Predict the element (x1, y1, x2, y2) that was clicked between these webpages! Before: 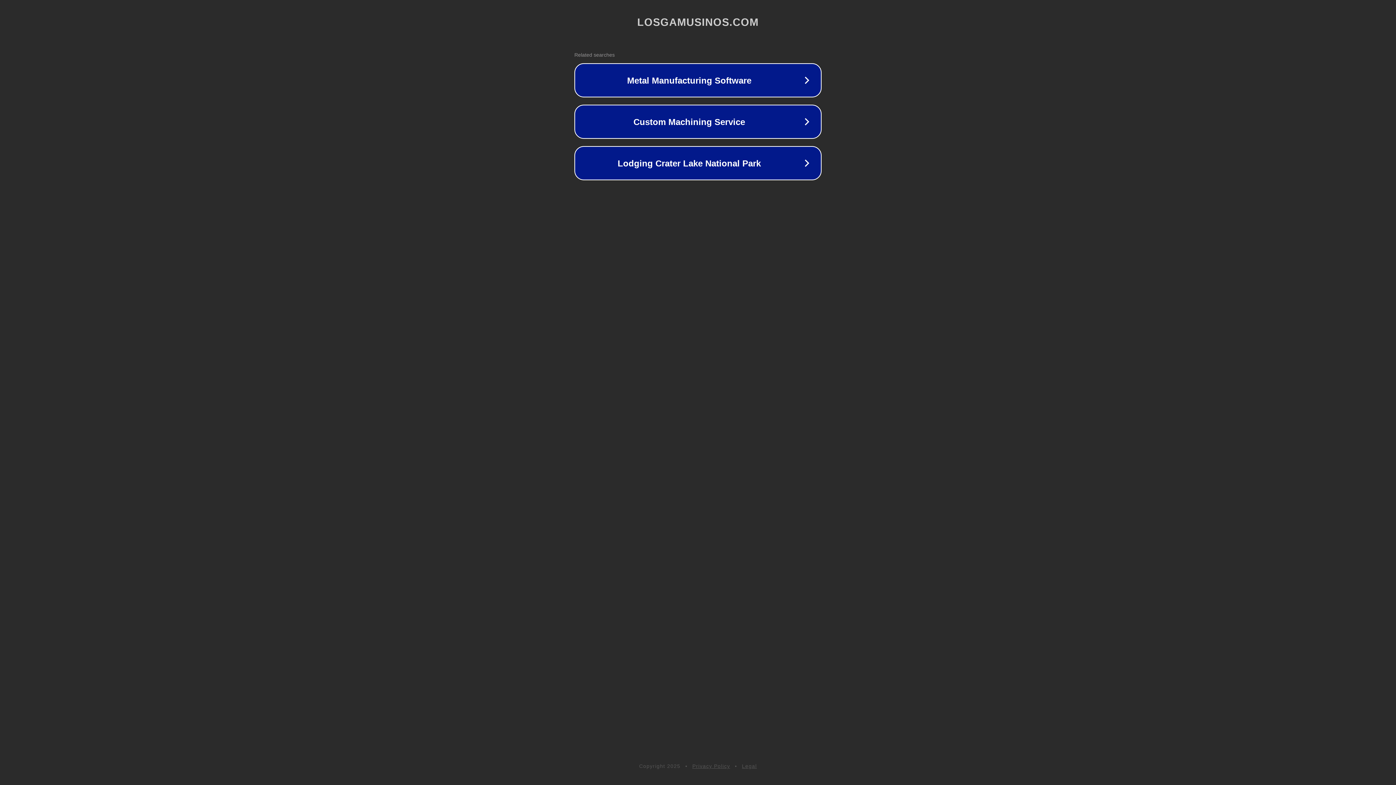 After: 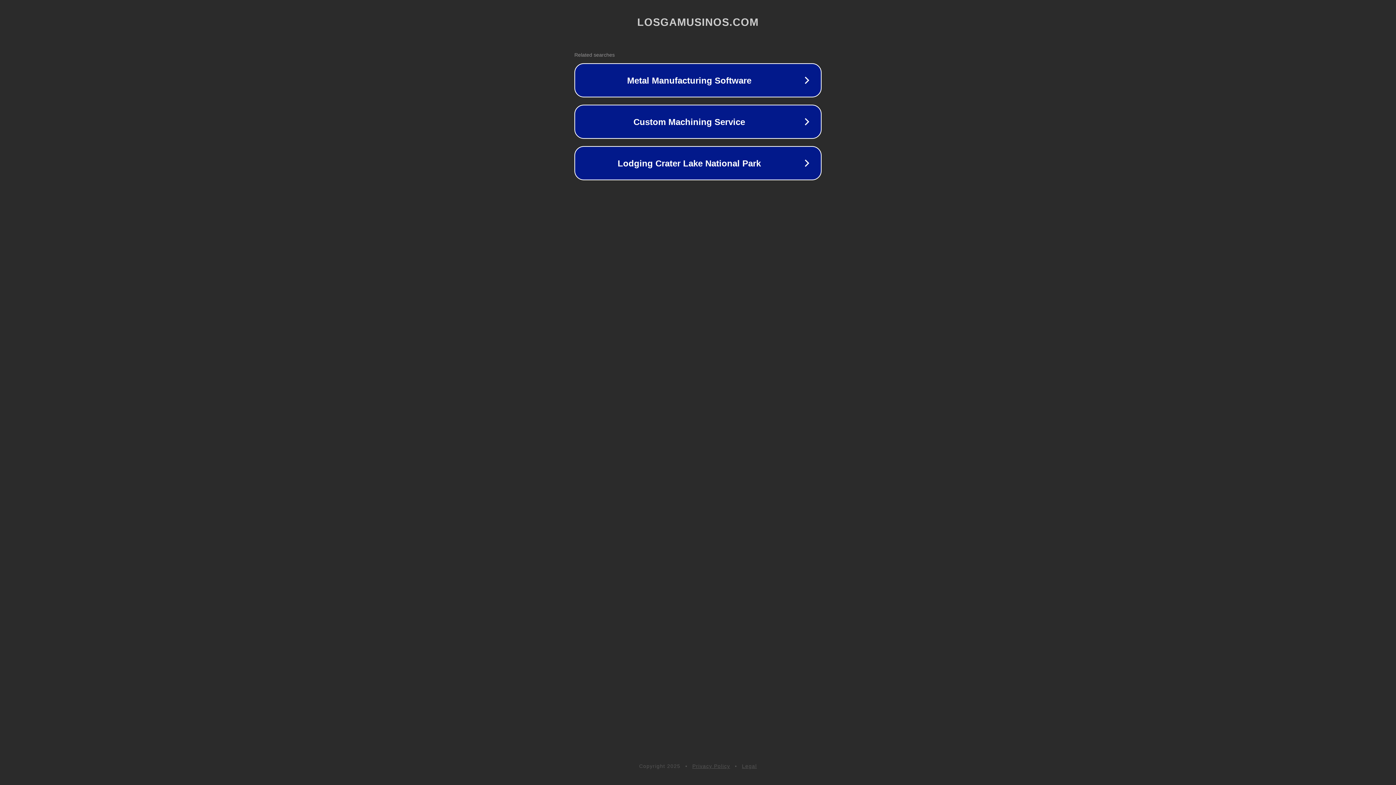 Action: bbox: (692, 763, 730, 769) label: Privacy Policy